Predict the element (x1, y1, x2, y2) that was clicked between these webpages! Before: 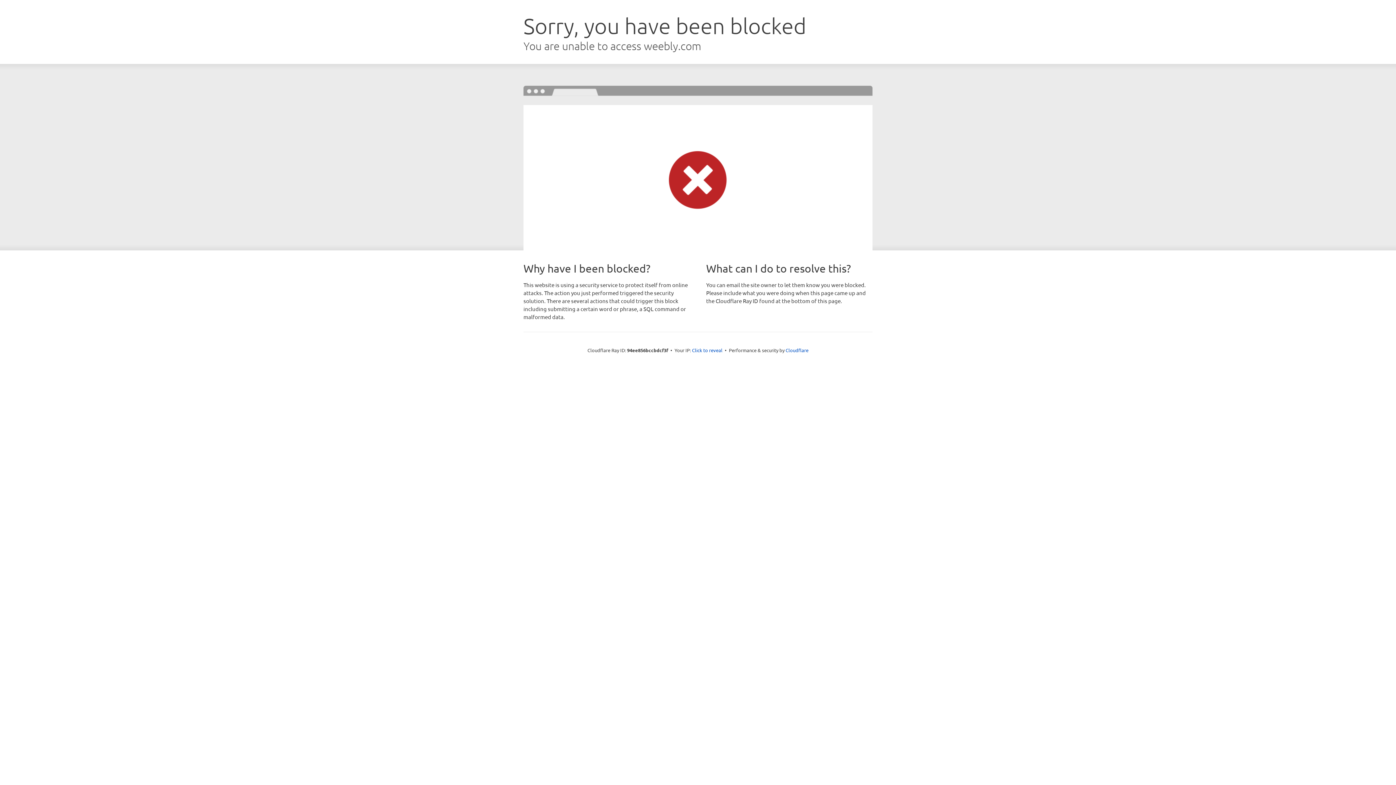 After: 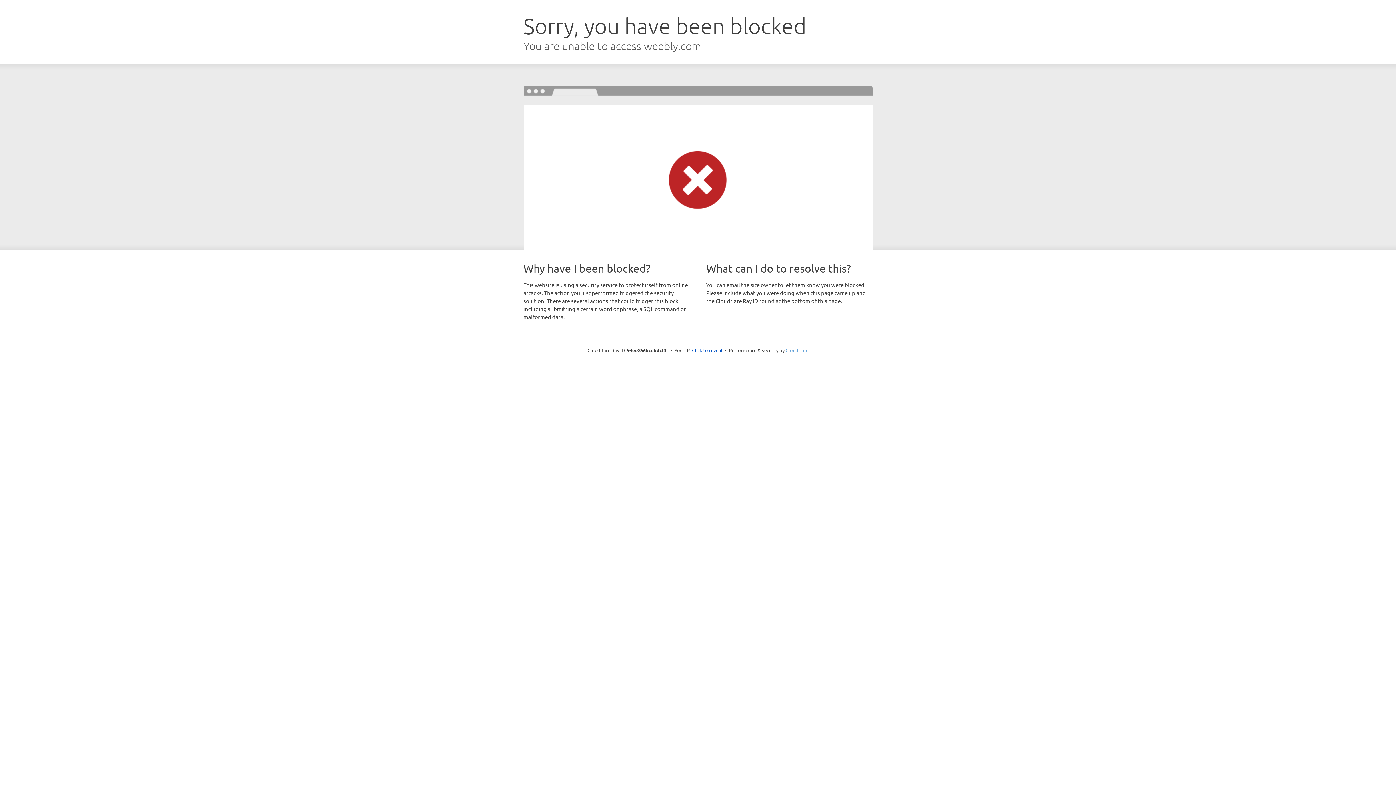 Action: label: Cloudflare bbox: (785, 347, 808, 353)